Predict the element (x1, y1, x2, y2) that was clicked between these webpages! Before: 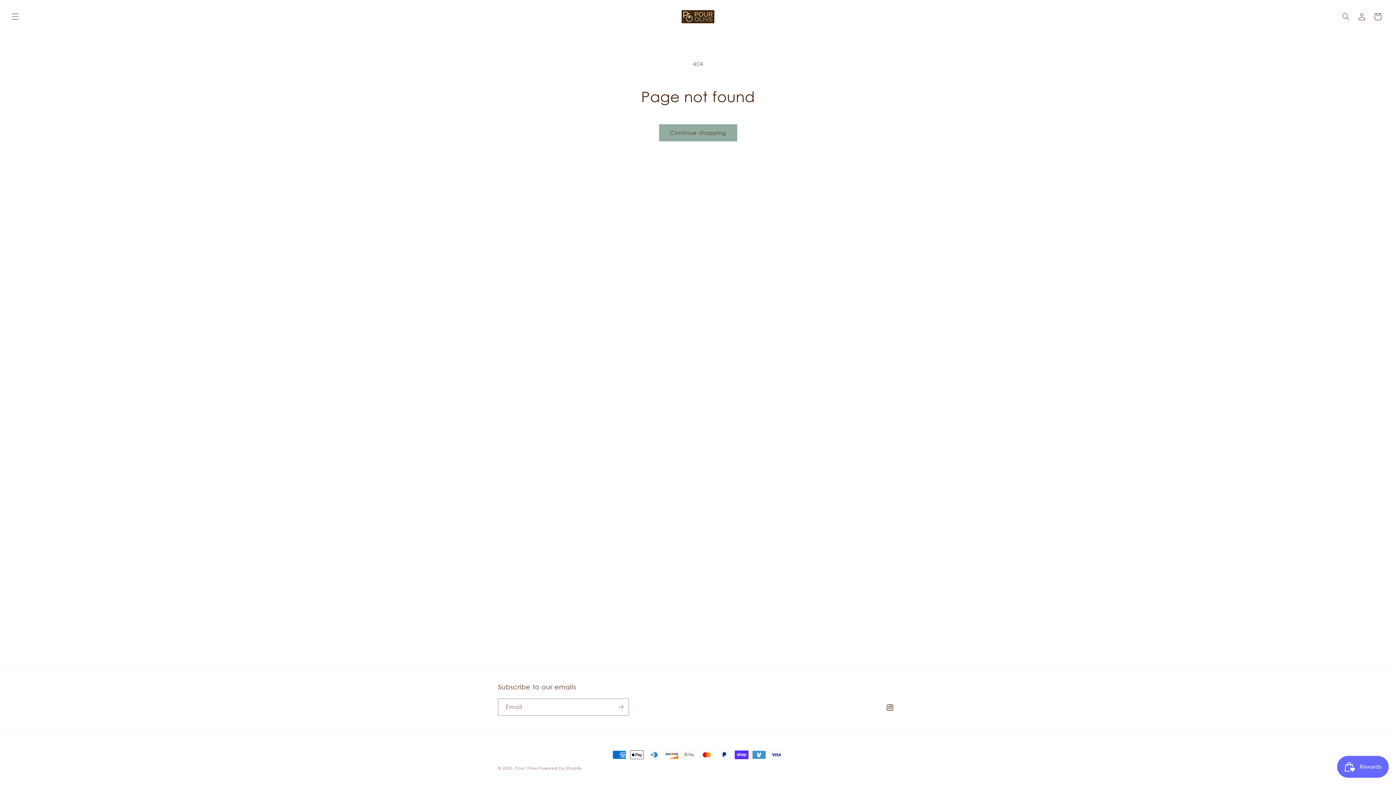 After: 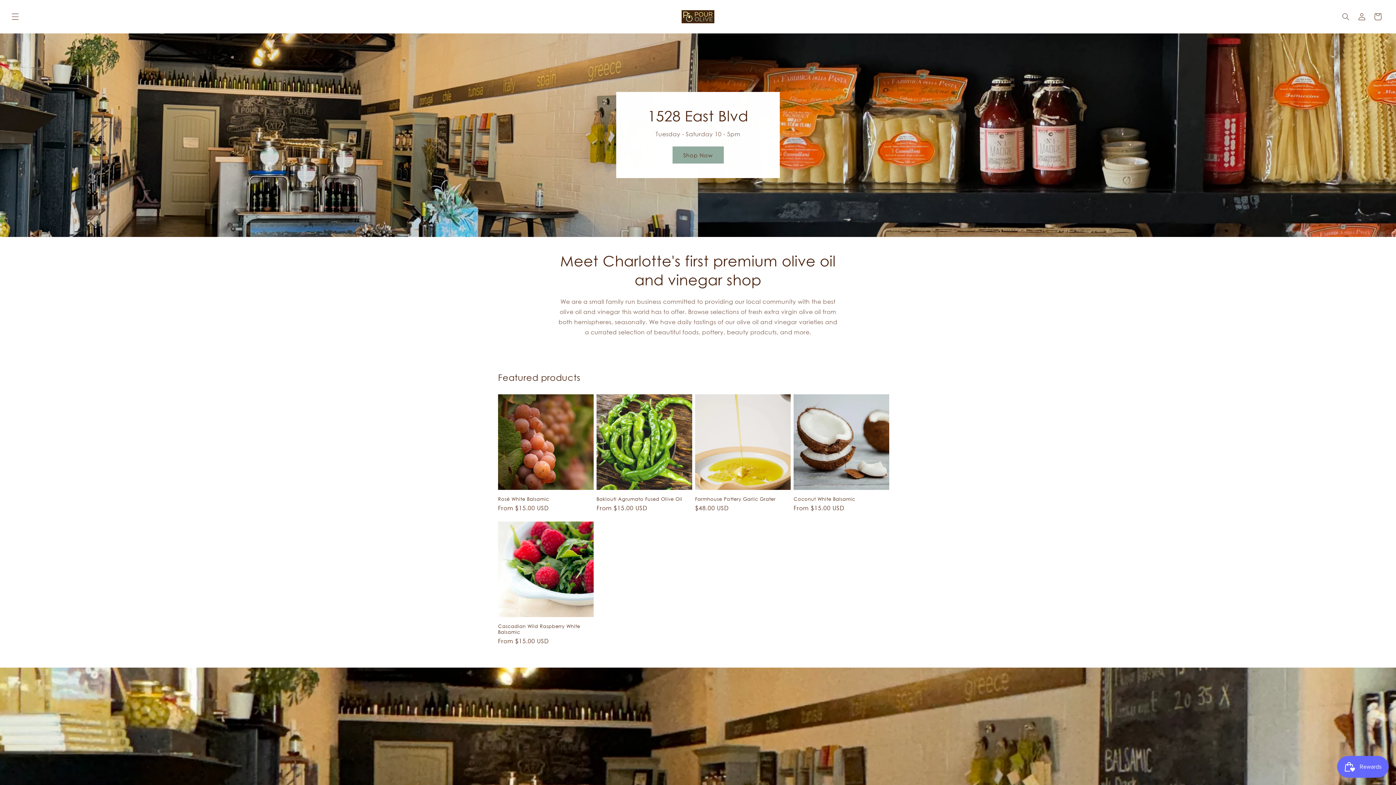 Action: bbox: (679, 7, 717, 26)